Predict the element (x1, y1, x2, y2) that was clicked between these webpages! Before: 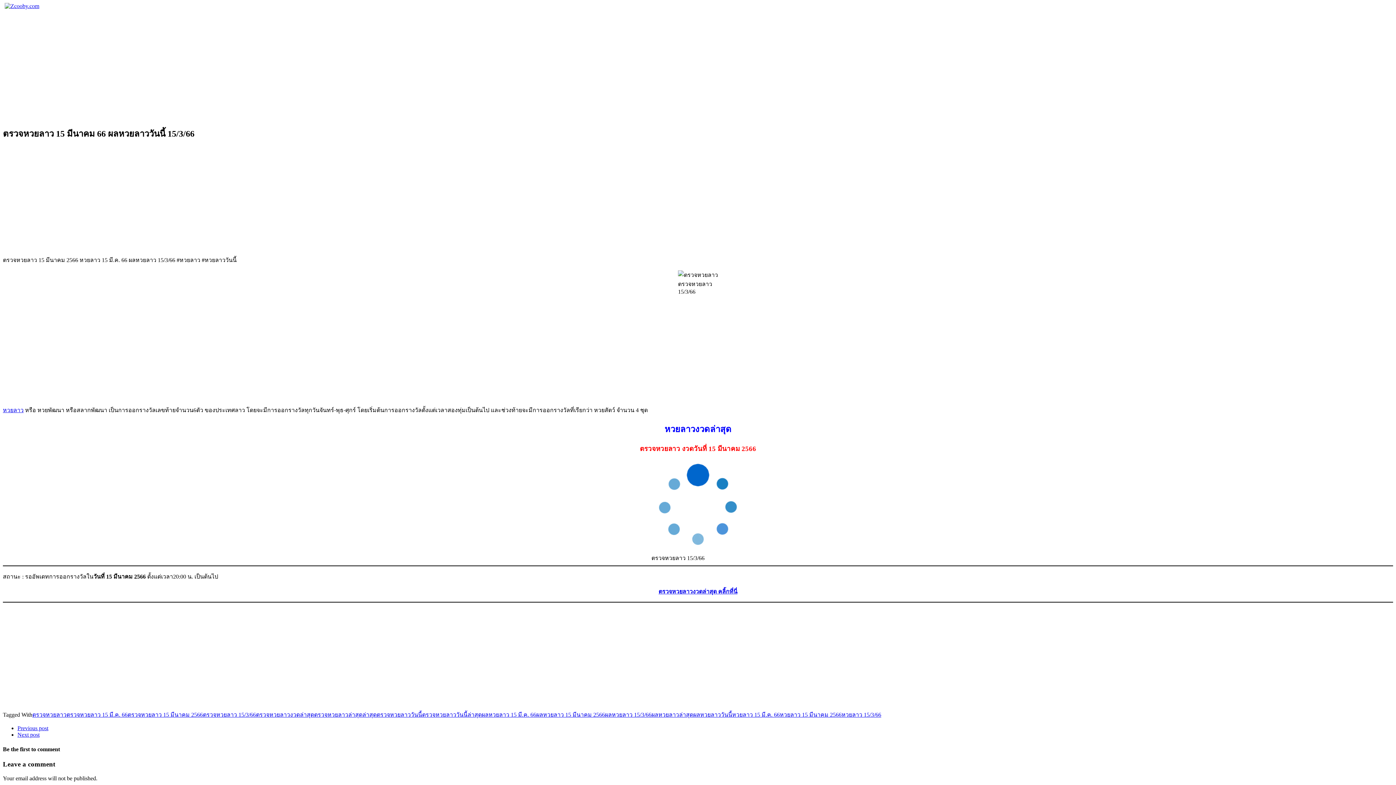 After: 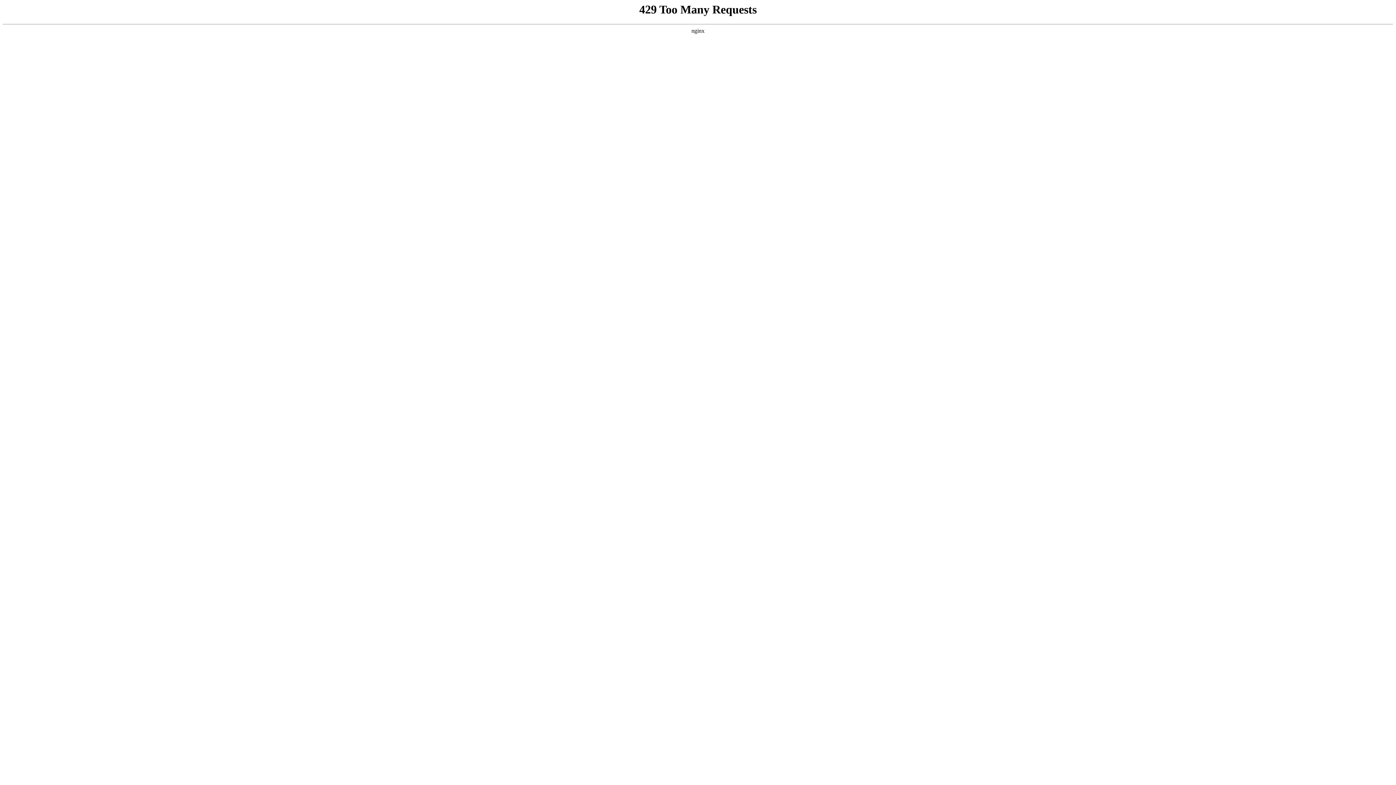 Action: label: หวยลาว 15/3/66 bbox: (841, 712, 881, 718)